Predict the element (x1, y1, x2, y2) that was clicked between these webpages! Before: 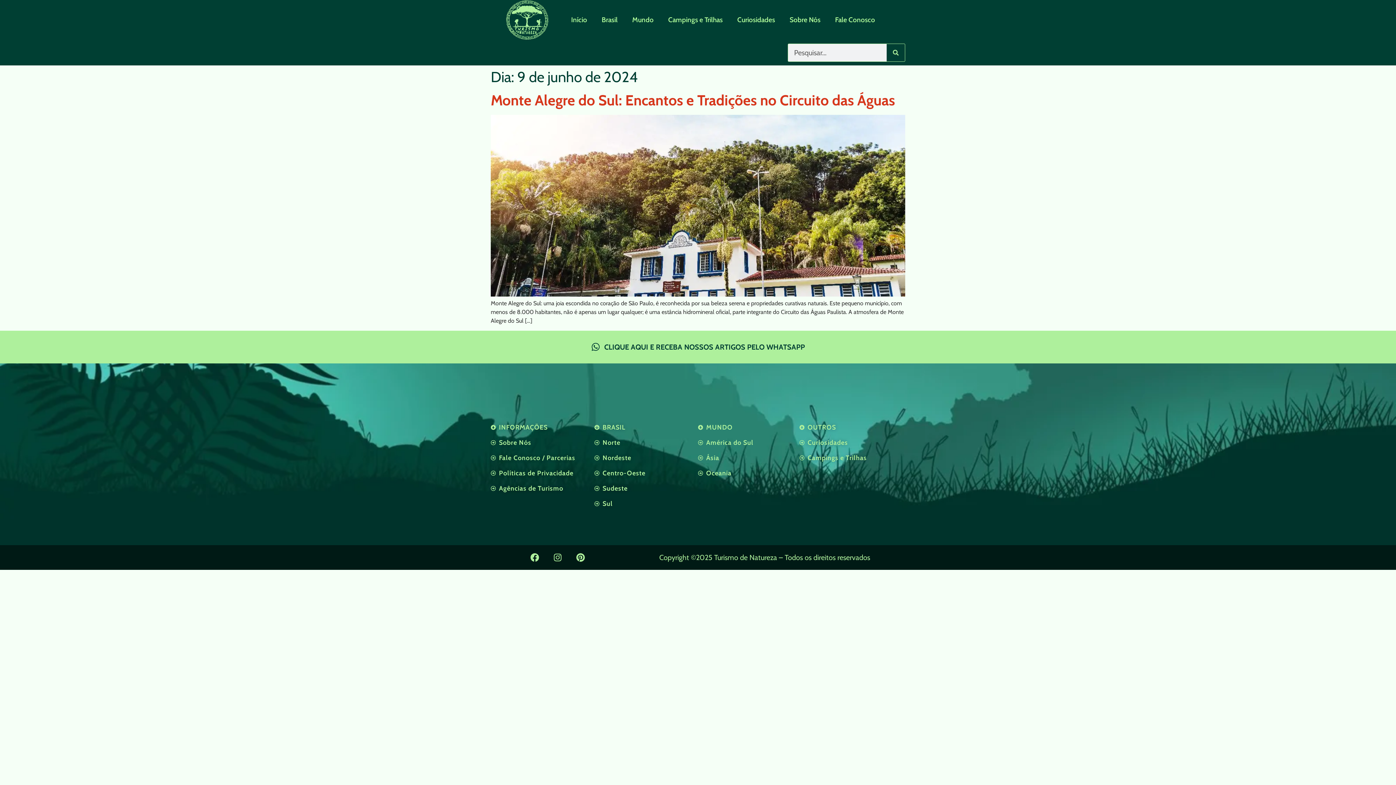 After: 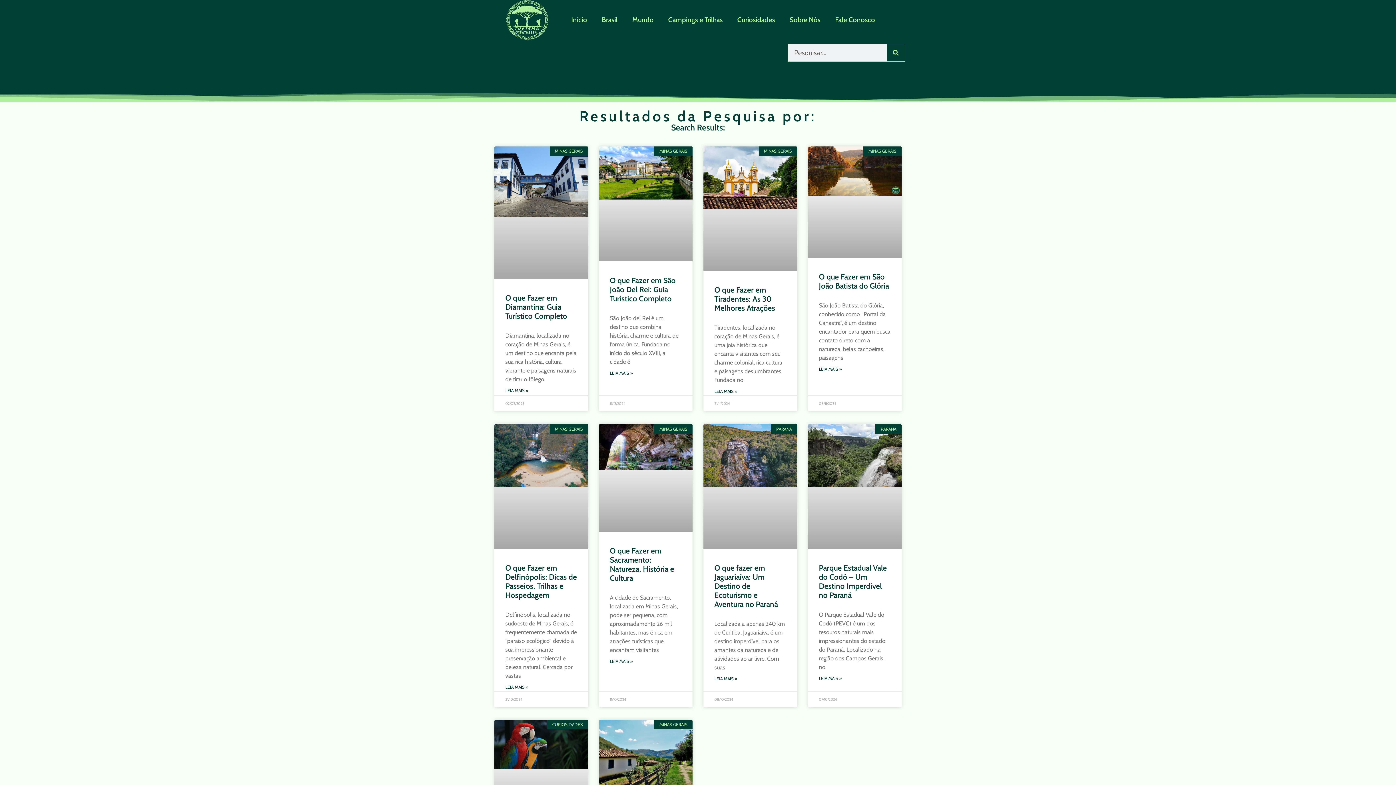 Action: bbox: (886, 44, 905, 61) label: Pesquisar